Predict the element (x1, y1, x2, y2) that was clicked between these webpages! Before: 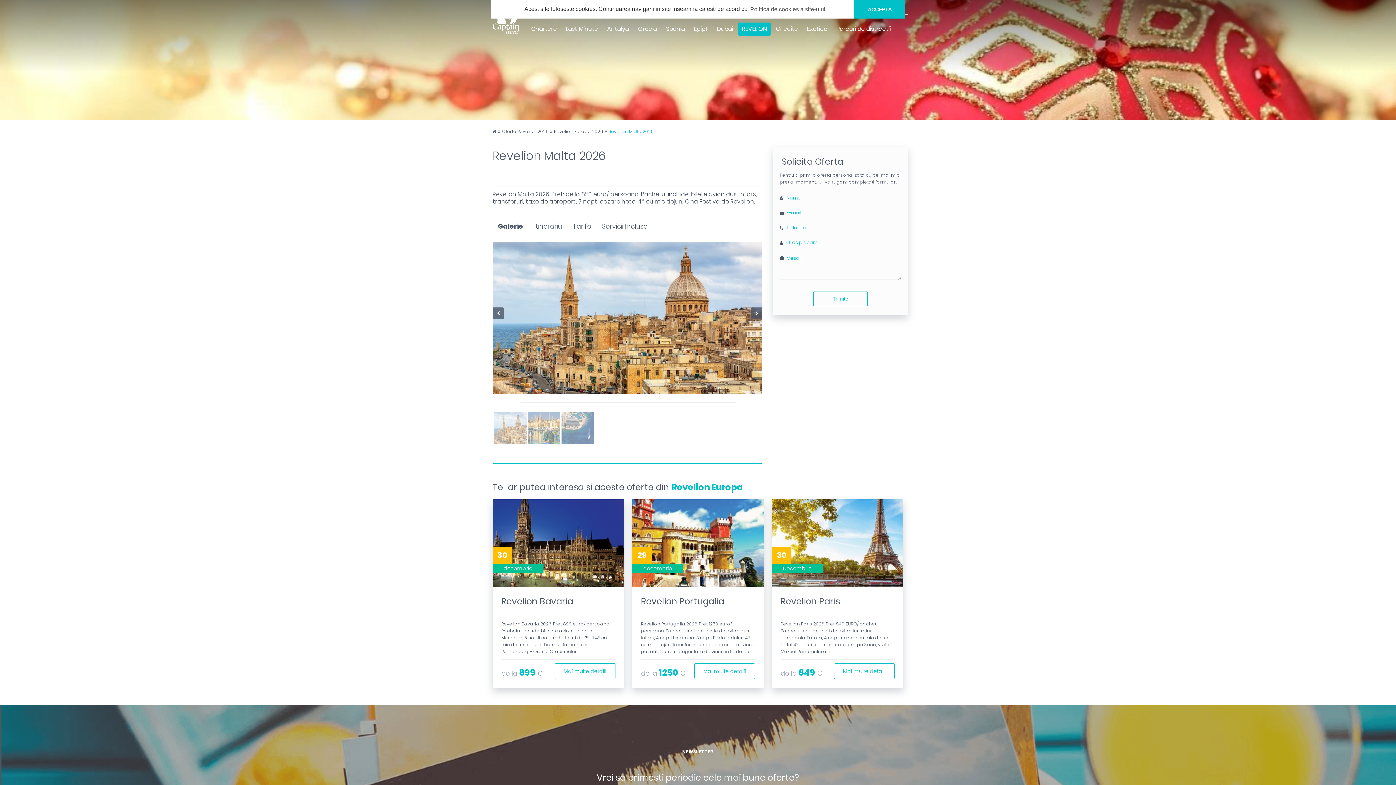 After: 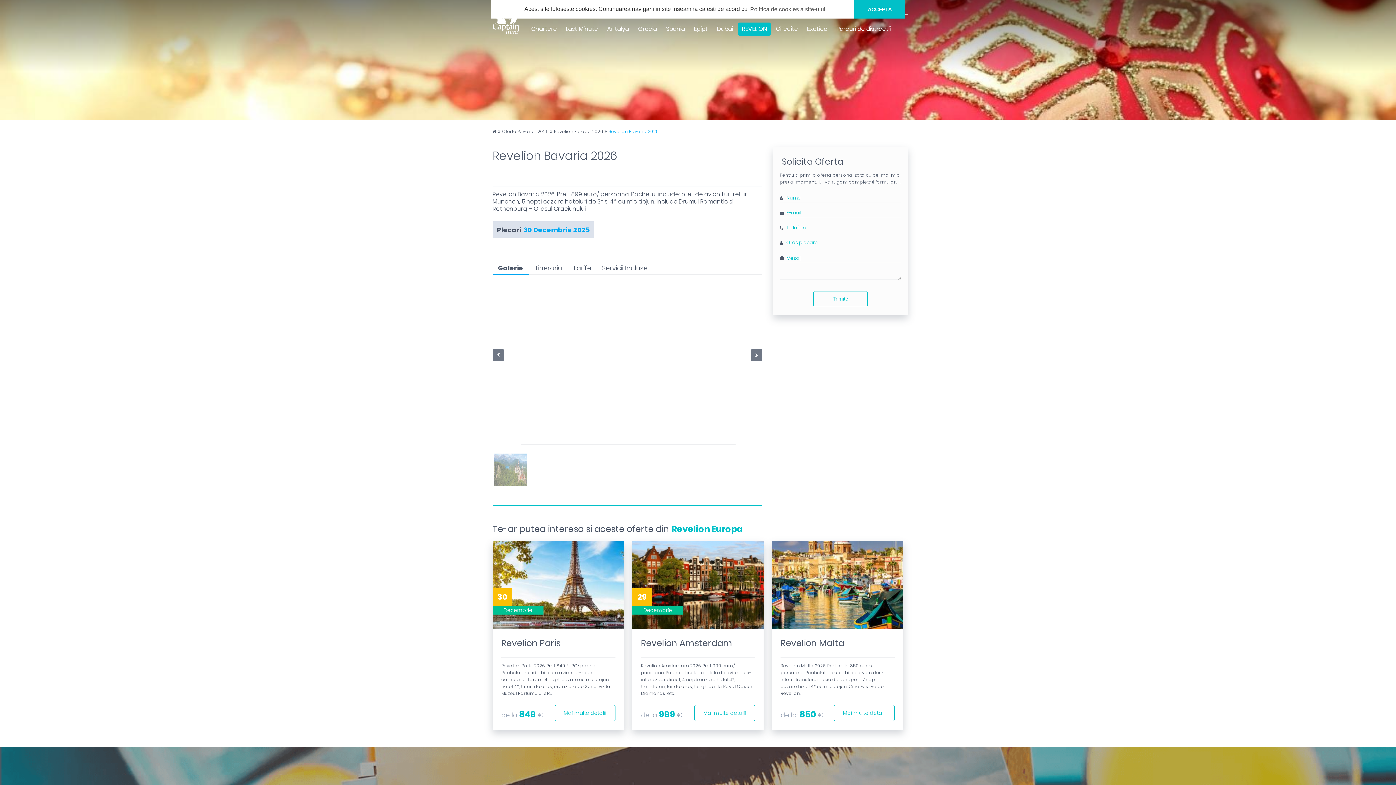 Action: bbox: (501, 595, 573, 607) label: Revelion Bavaria